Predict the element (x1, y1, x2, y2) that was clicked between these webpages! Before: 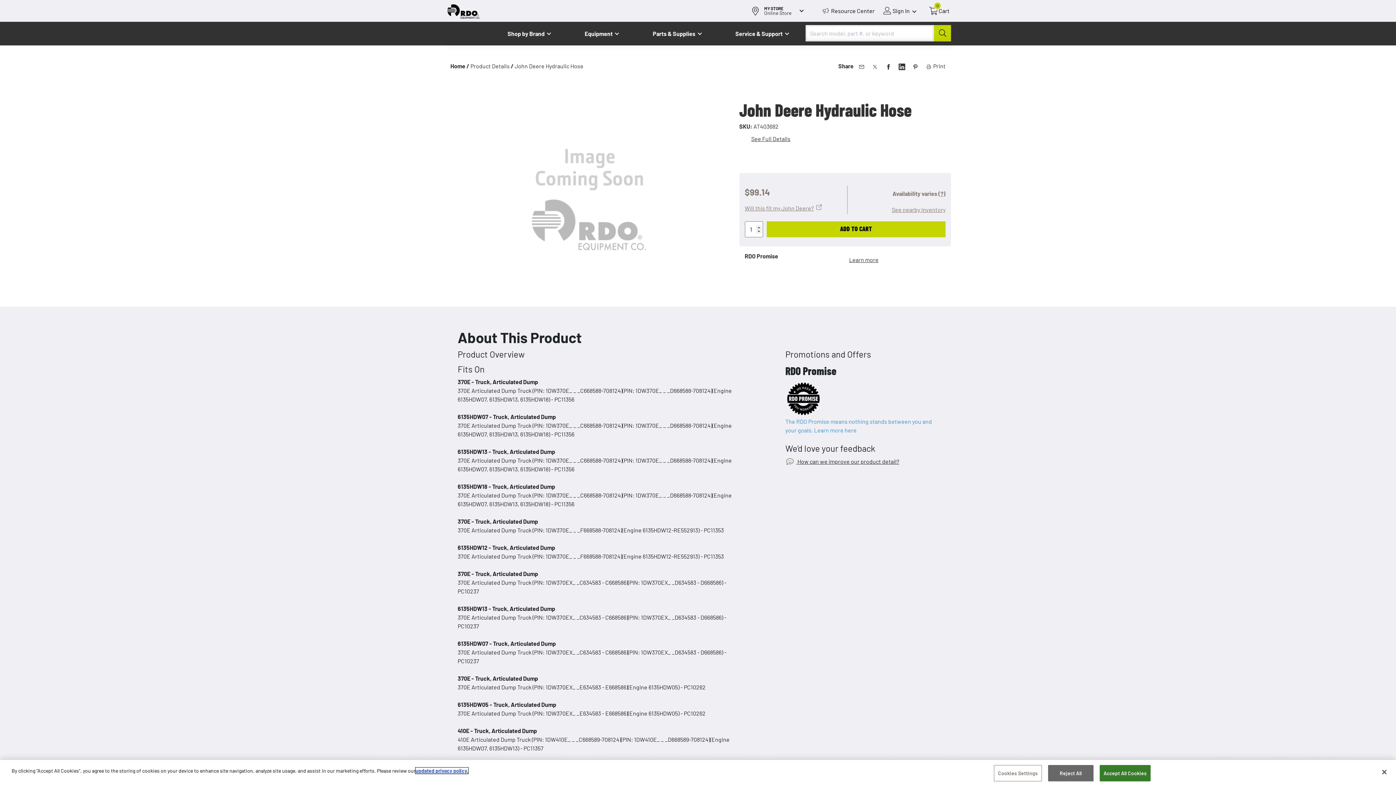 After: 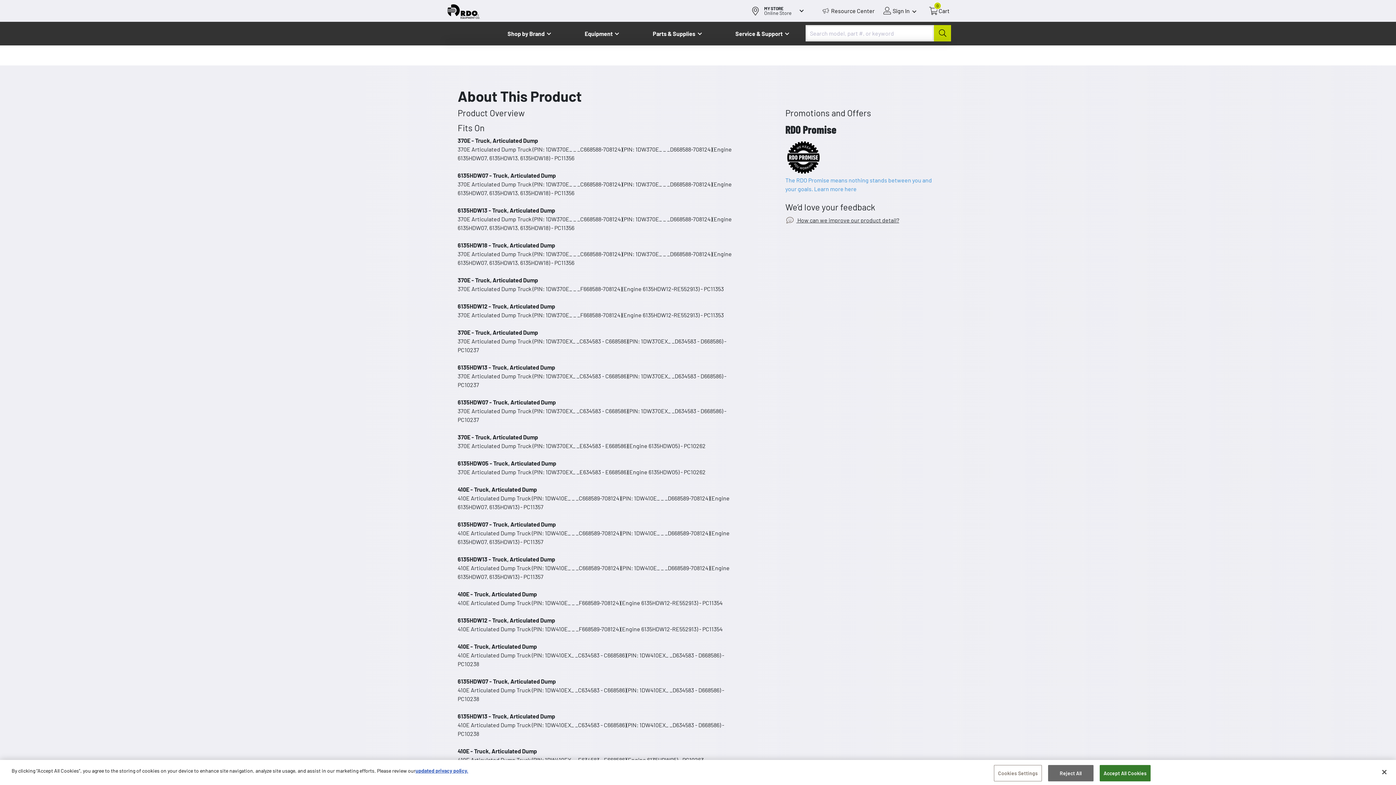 Action: label: See Full Details bbox: (751, 134, 790, 143)